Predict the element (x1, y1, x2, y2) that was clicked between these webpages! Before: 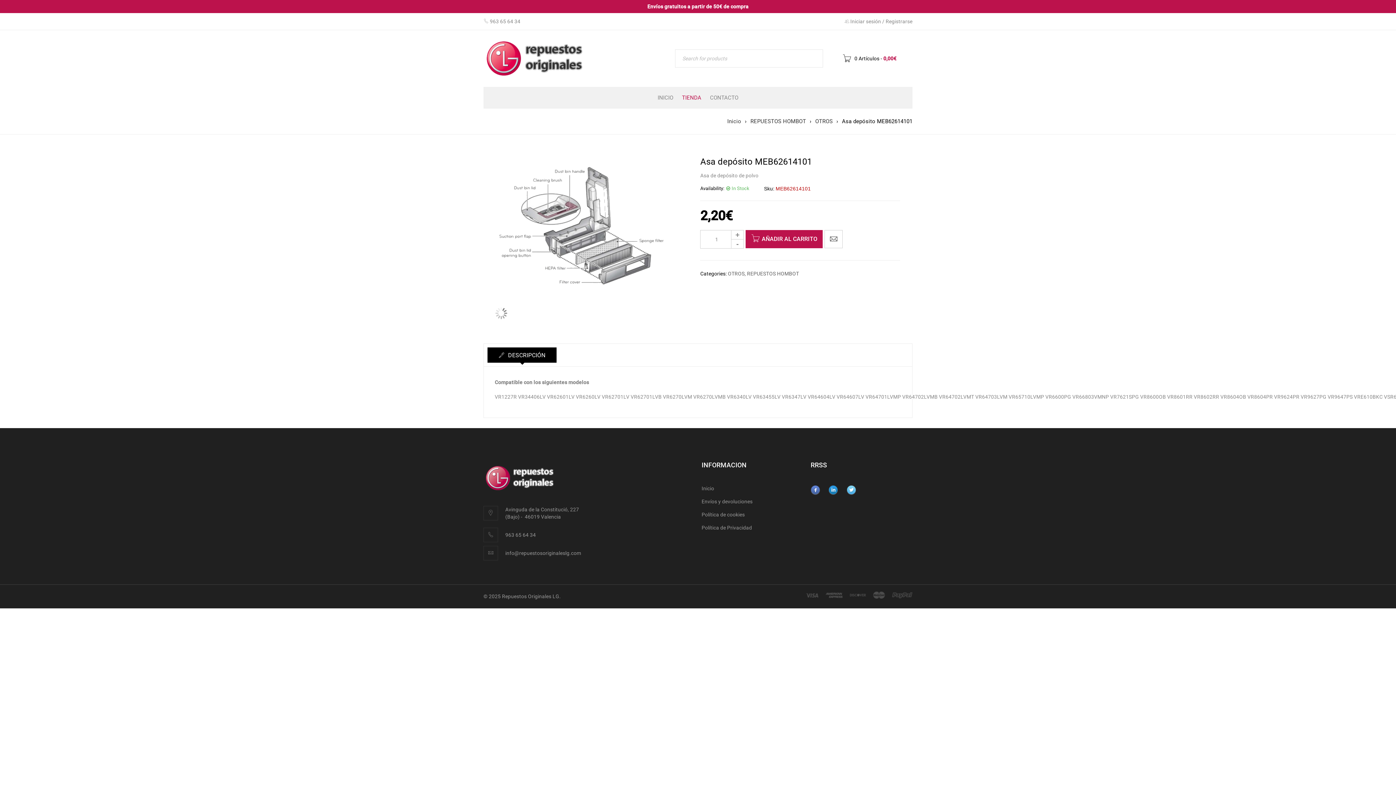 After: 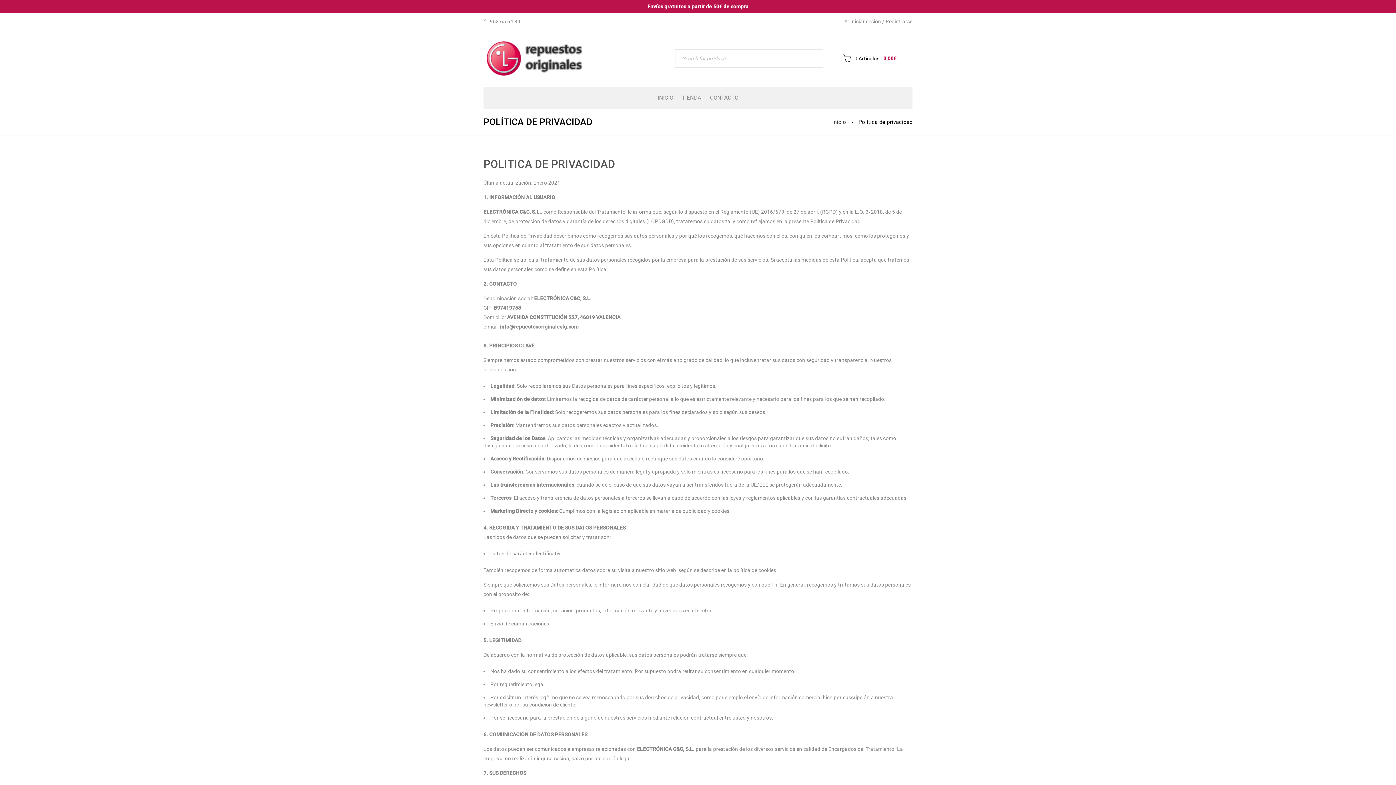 Action: bbox: (701, 525, 752, 530) label: Política de Privacidad